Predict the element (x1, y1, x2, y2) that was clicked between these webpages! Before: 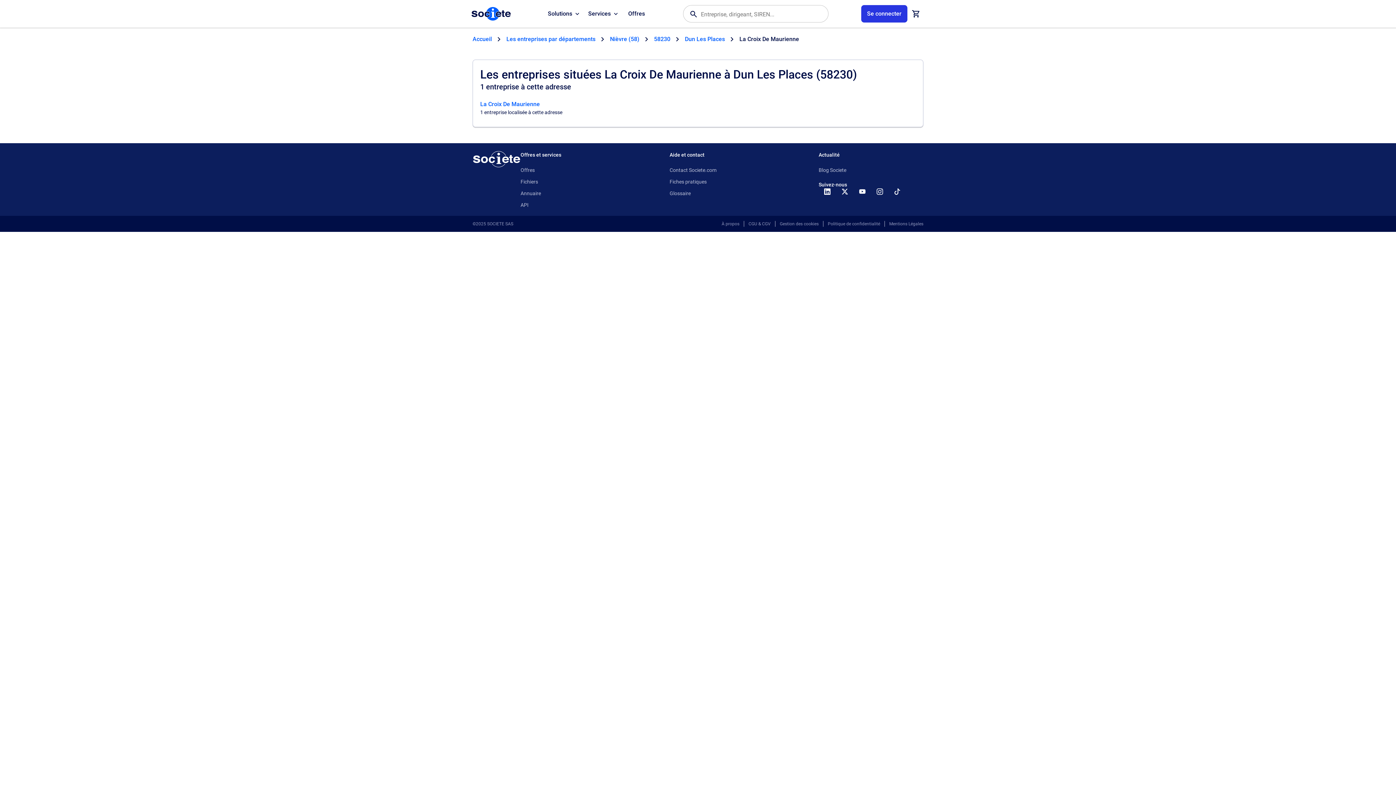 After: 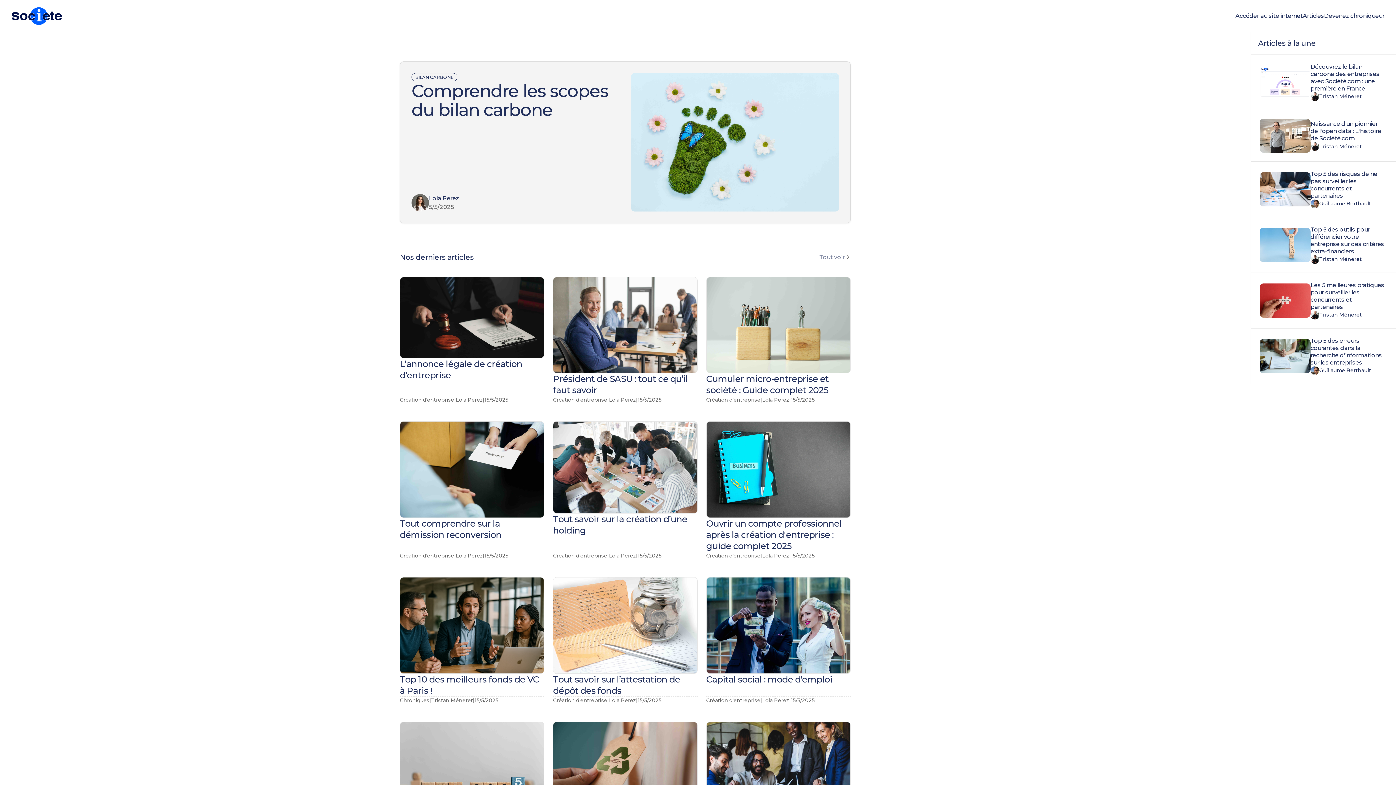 Action: bbox: (818, 167, 846, 173) label: Blog Societe